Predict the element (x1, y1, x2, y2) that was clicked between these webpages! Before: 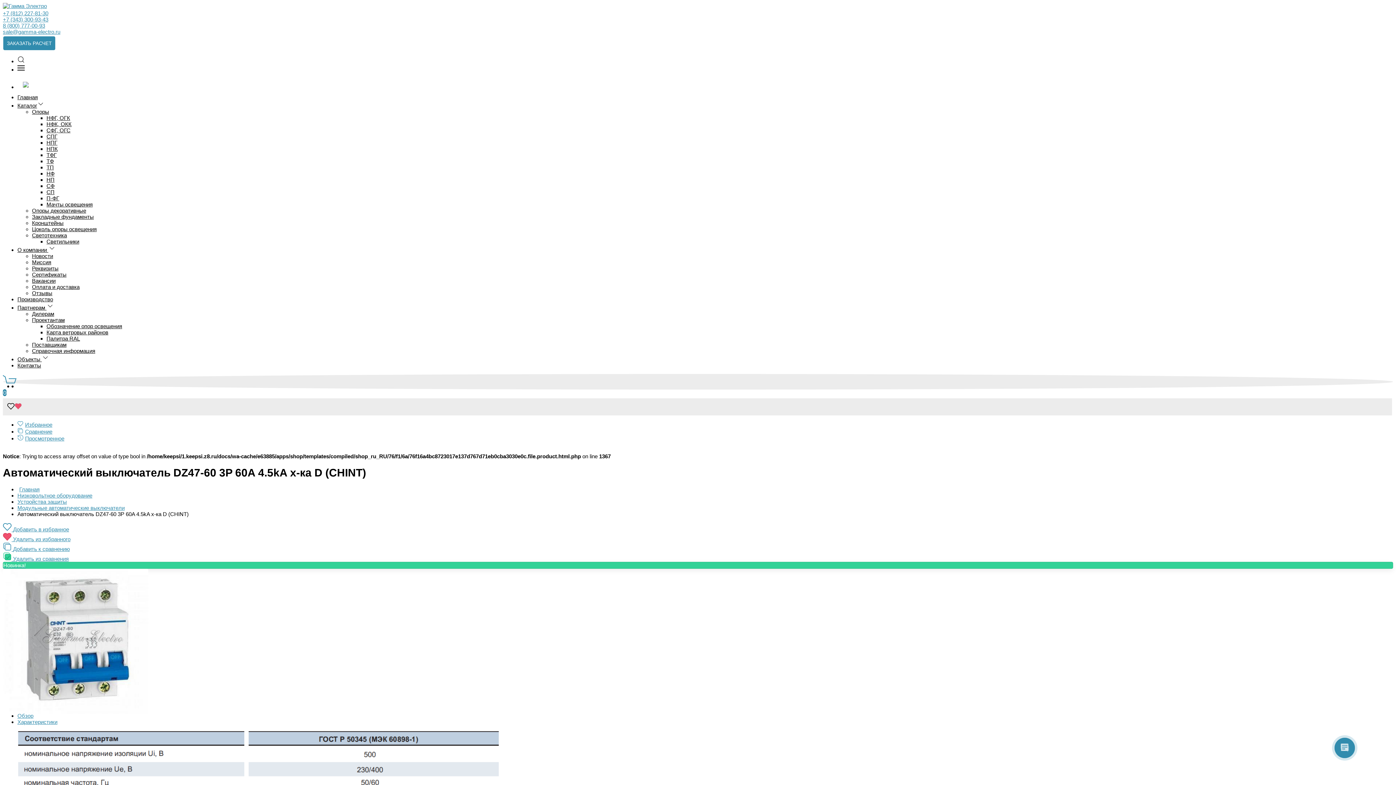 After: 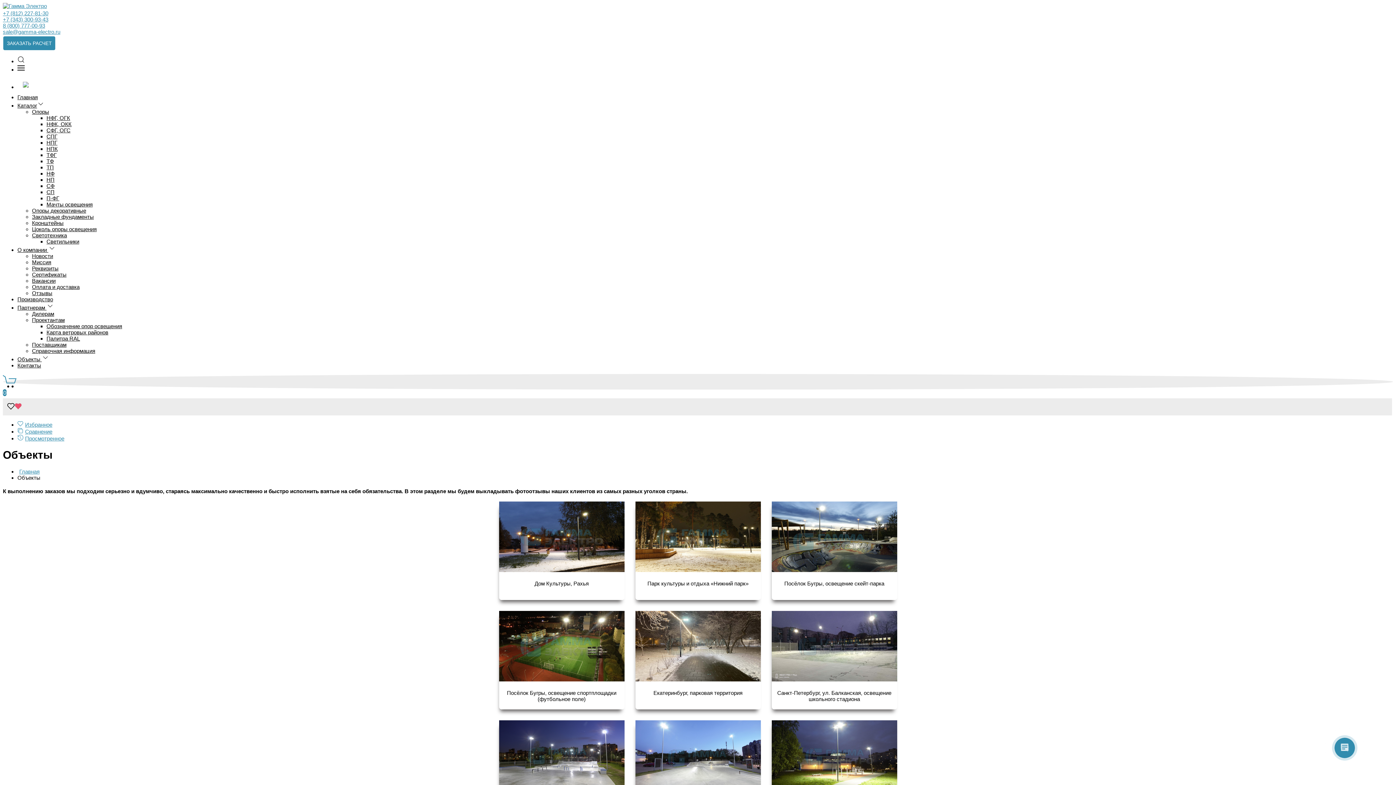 Action: bbox: (17, 355, 49, 363) label: Объекты 